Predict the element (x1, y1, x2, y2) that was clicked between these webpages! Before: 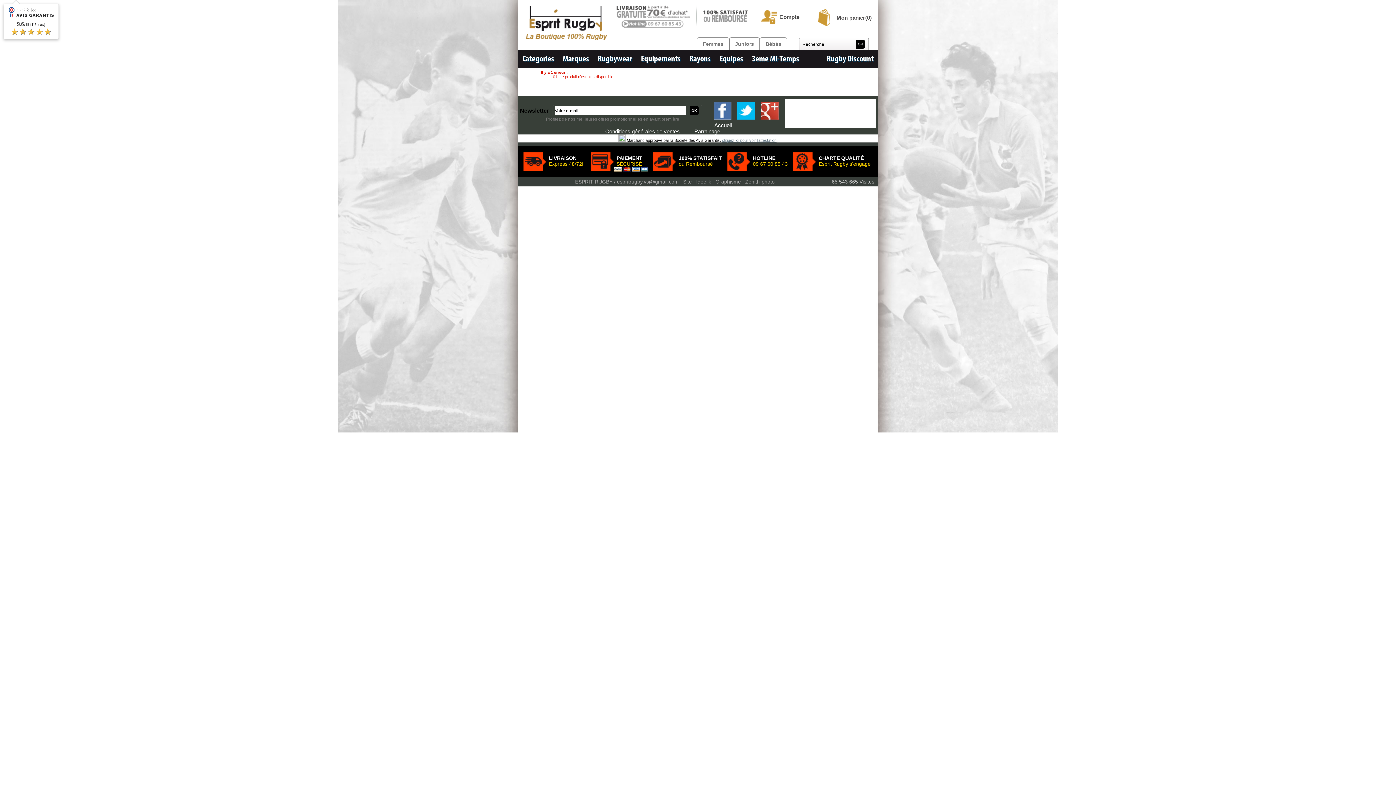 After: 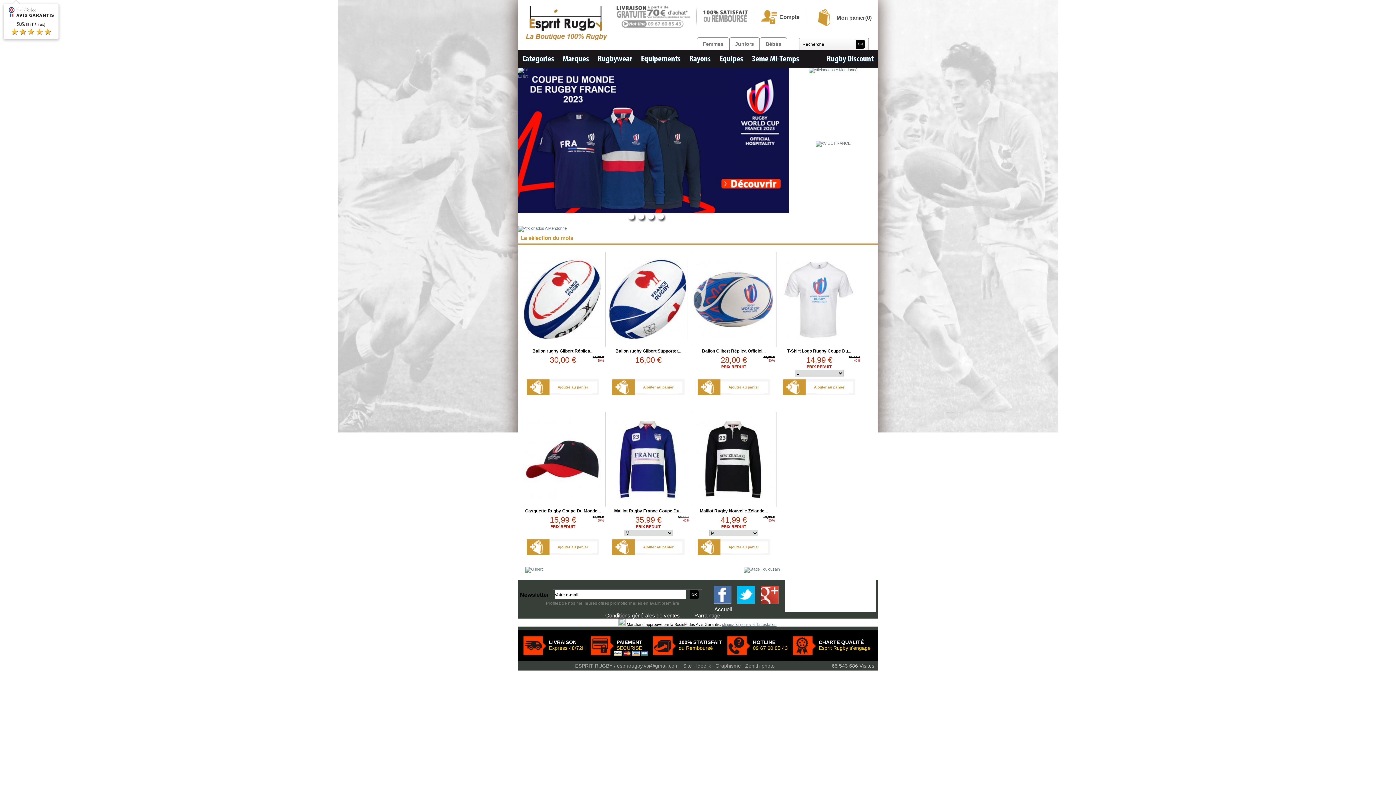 Action: bbox: (525, 6, 607, 40)